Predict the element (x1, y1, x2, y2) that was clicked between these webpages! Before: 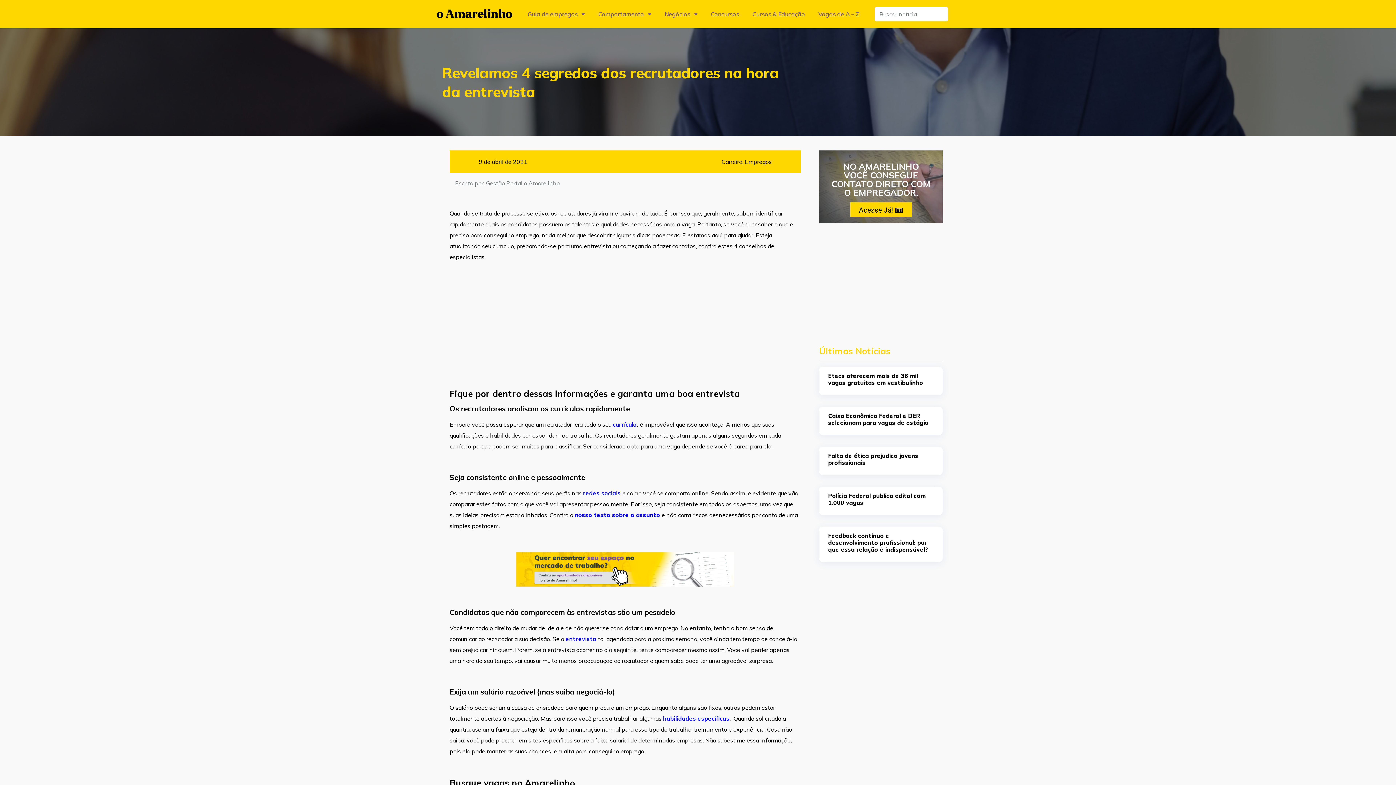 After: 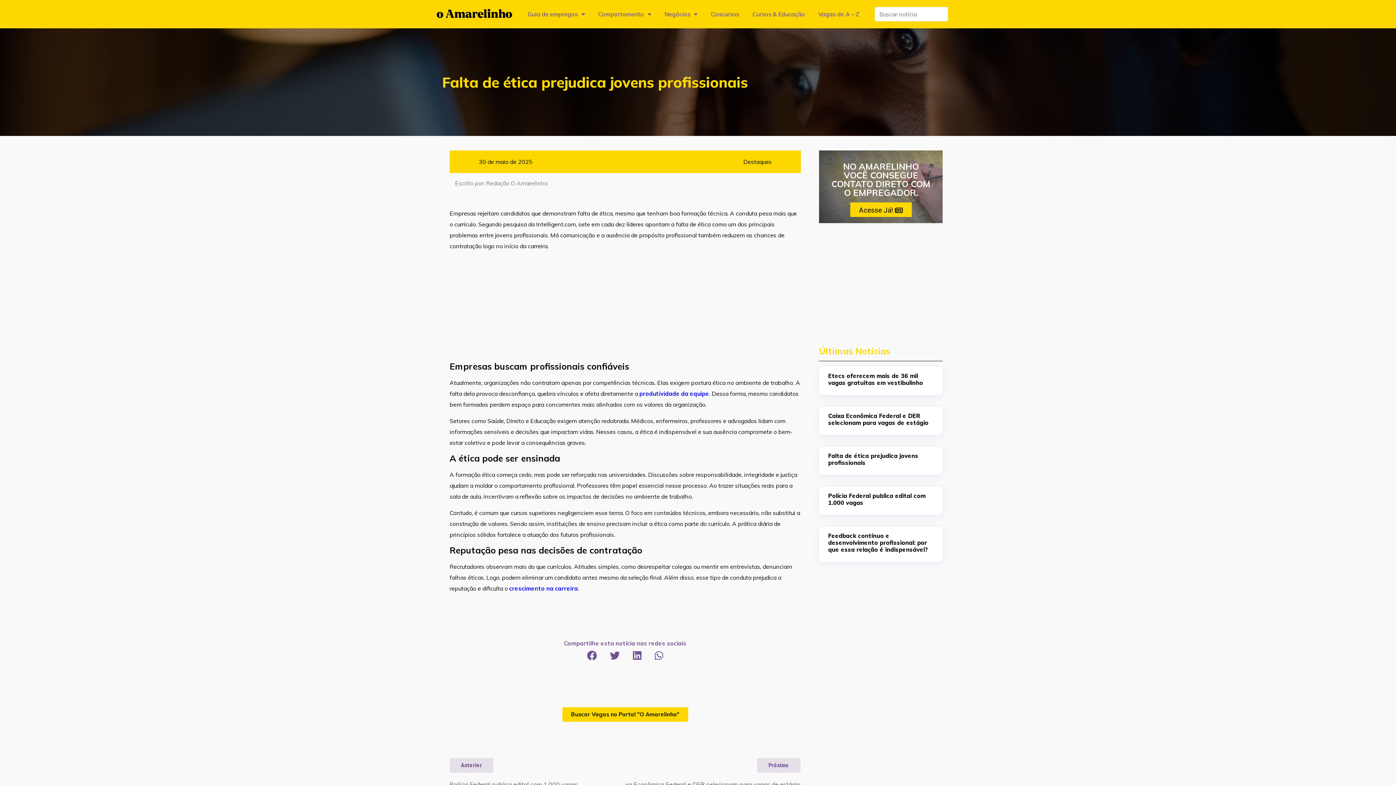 Action: bbox: (828, 452, 933, 466) label: Falta de ética prejudica jovens profissionais